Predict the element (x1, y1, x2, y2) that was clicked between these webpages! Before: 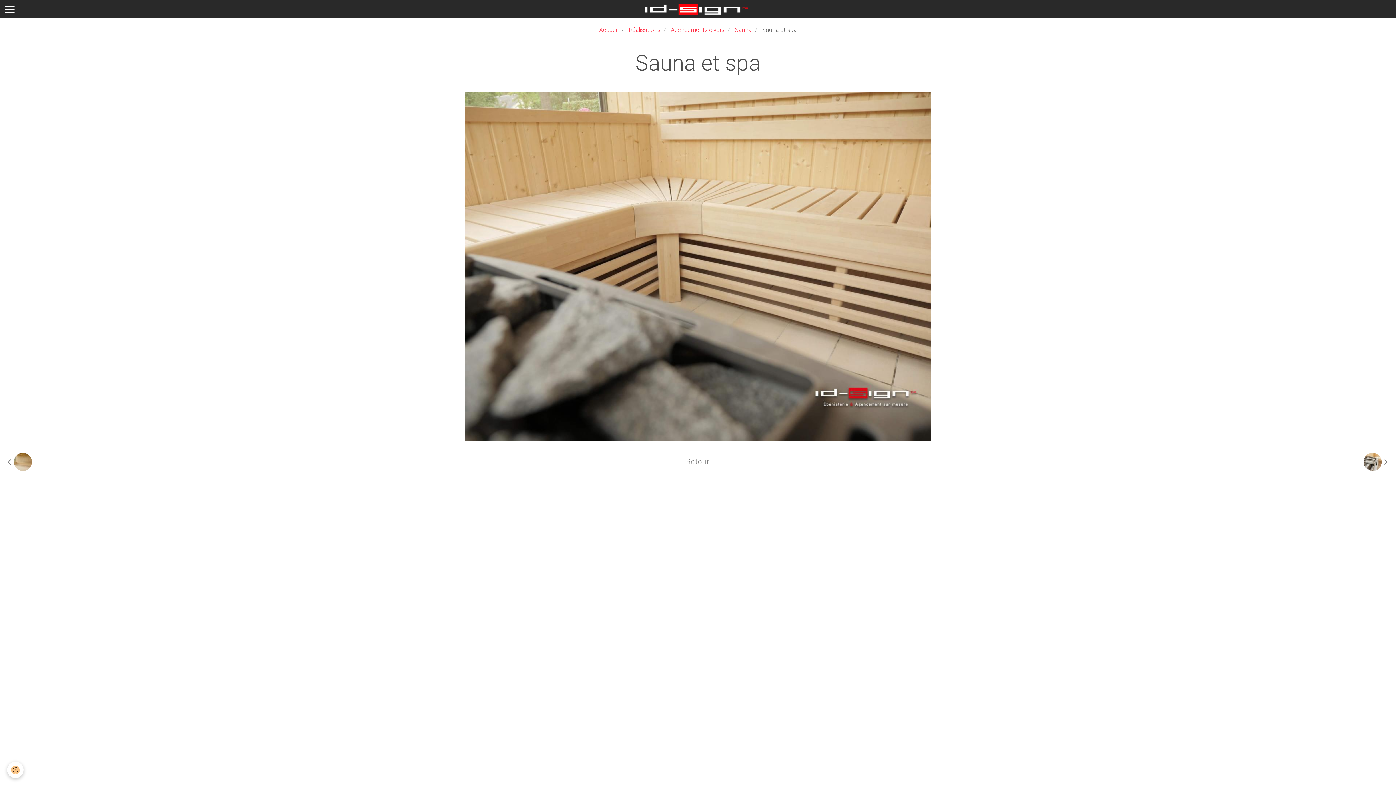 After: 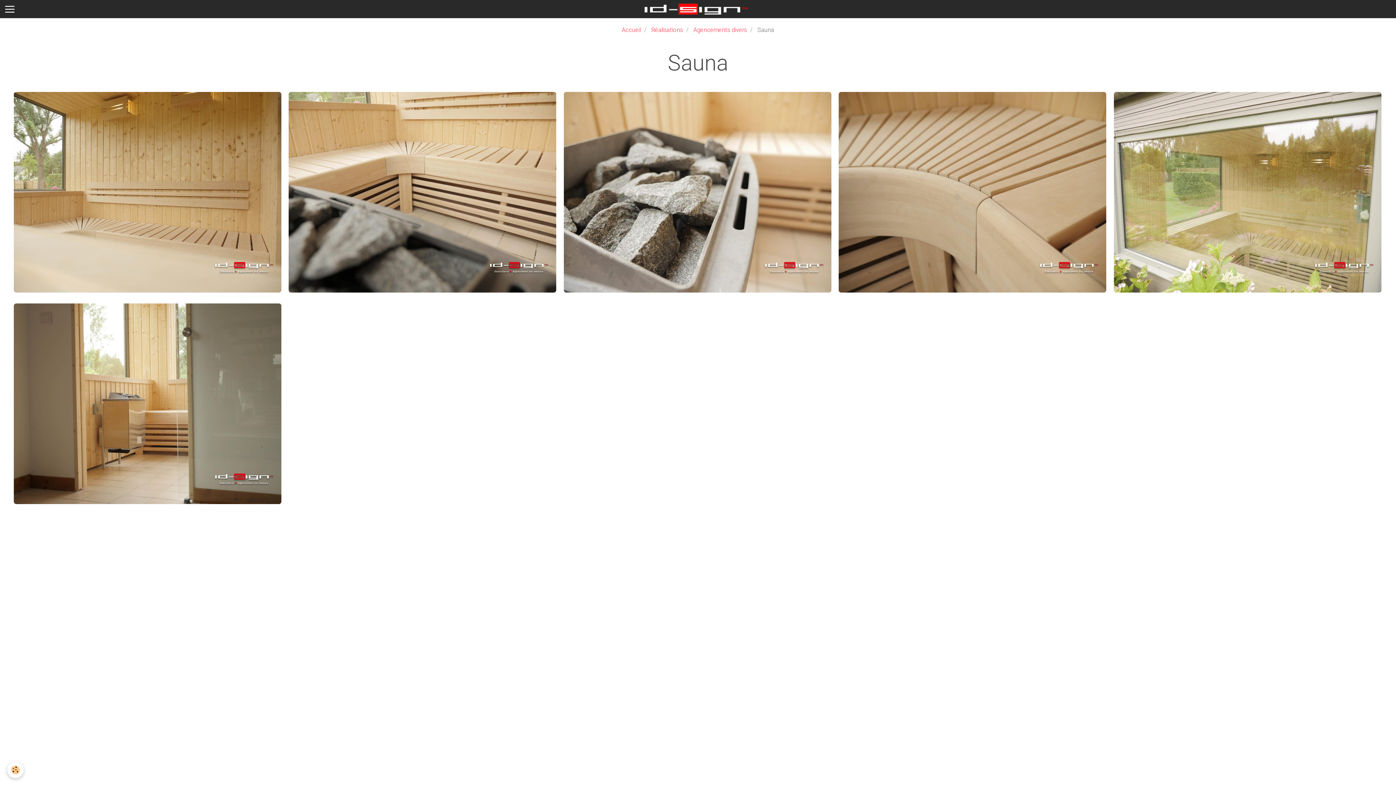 Action: bbox: (678, 457, 717, 466) label: Retour